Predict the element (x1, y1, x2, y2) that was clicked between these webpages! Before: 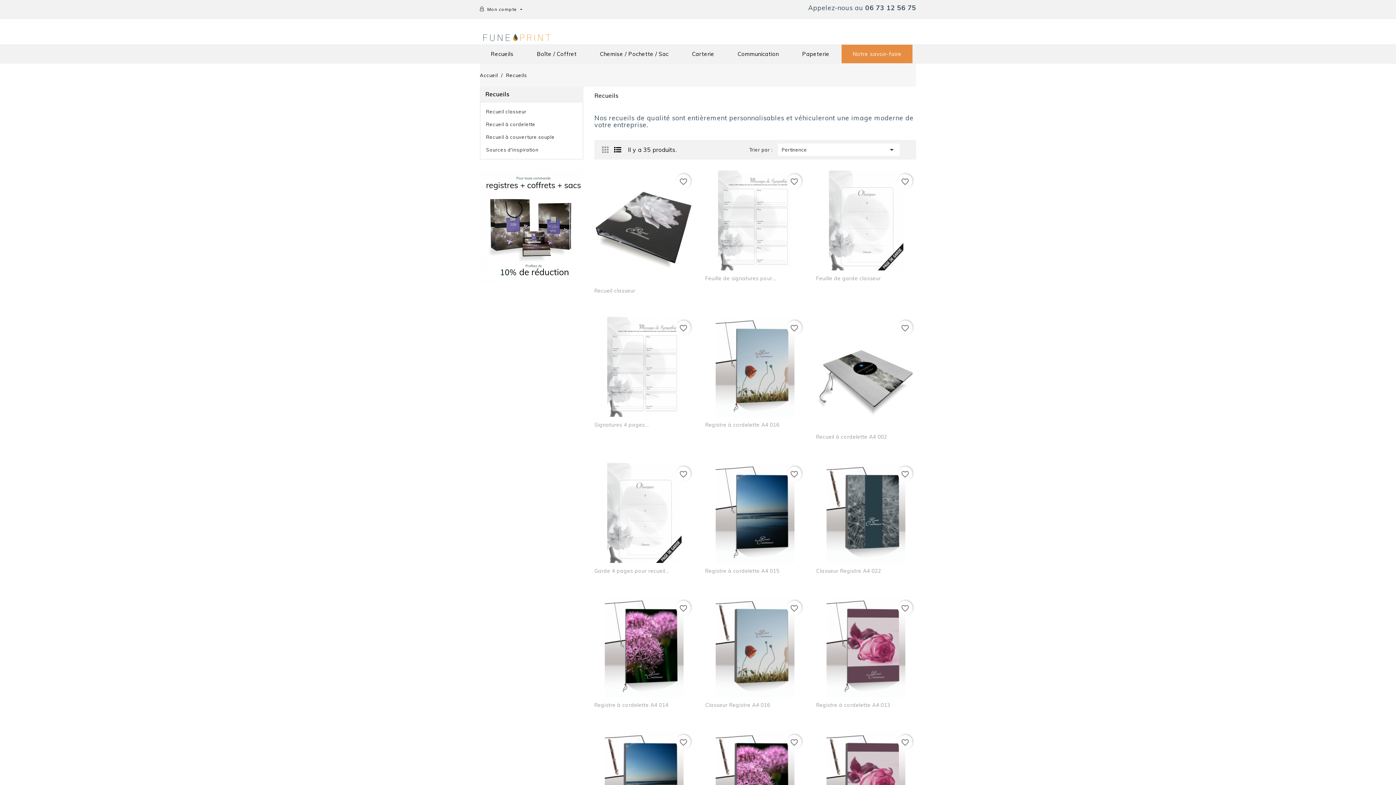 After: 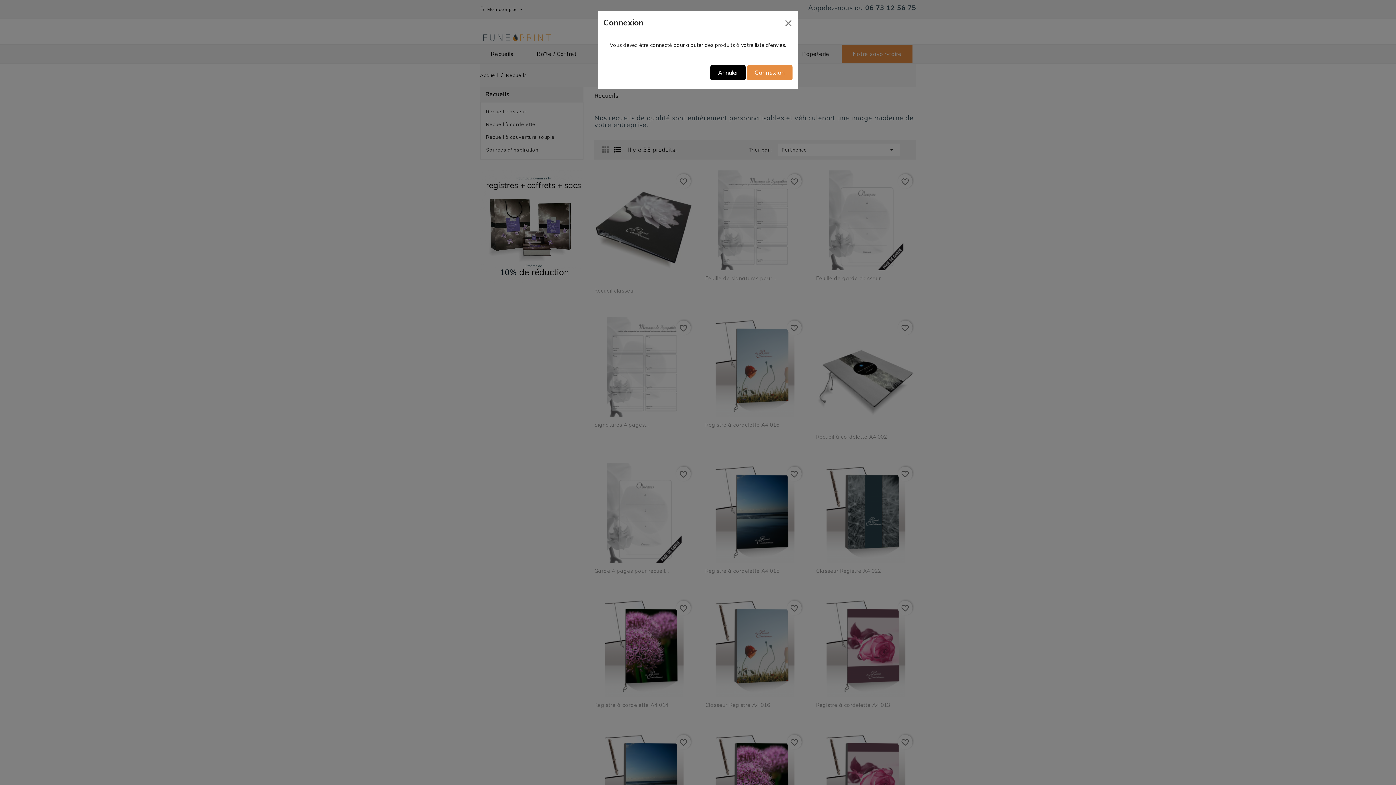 Action: bbox: (898, 174, 912, 188) label: favorite_border